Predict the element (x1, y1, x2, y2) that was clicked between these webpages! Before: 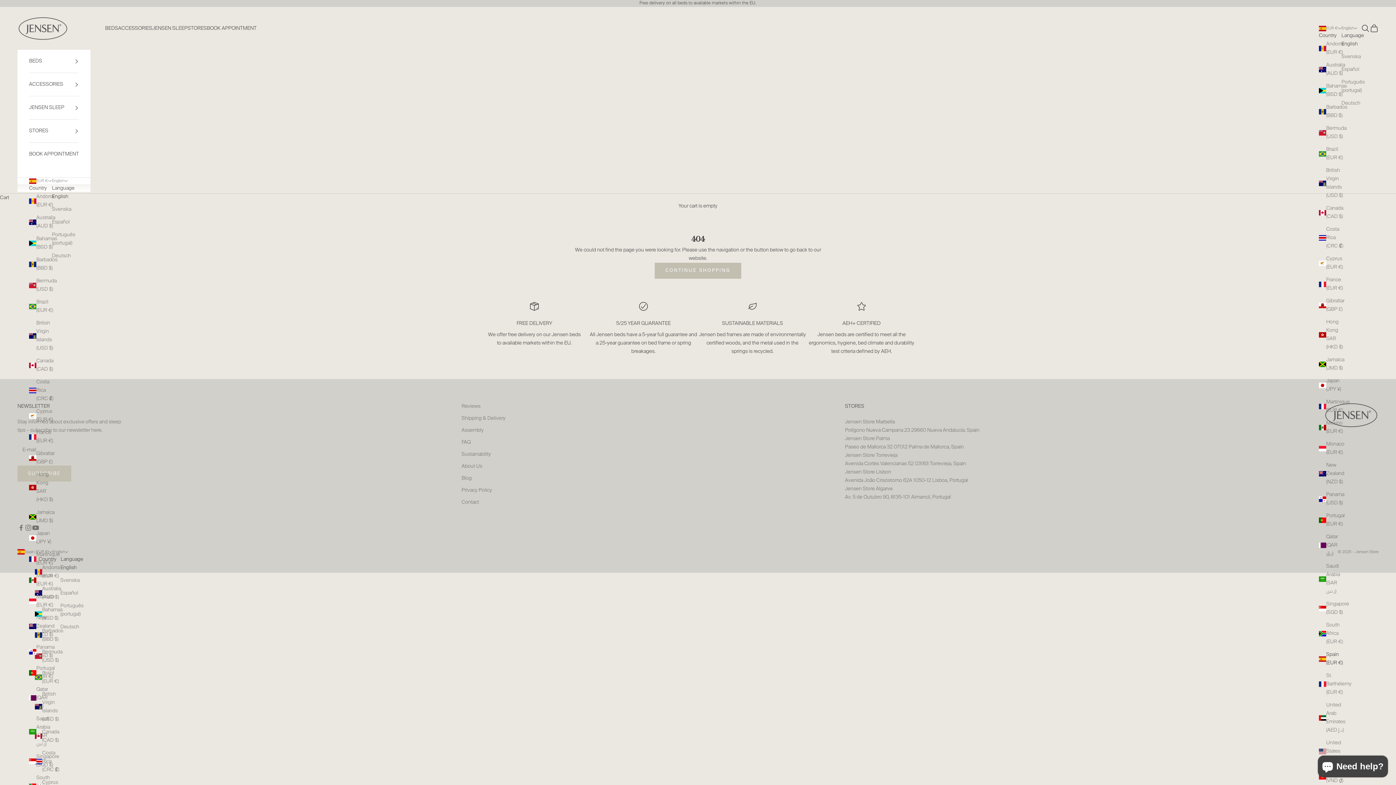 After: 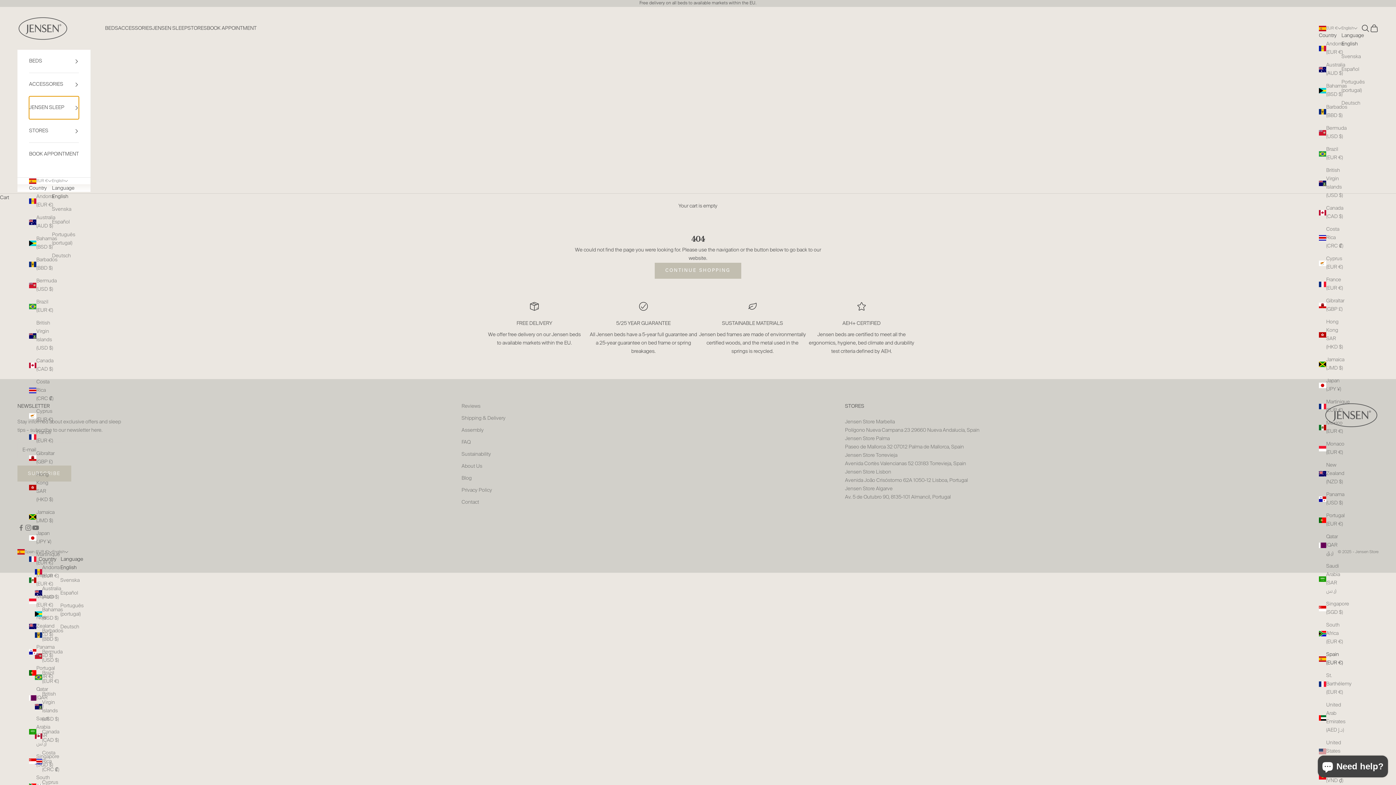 Action: bbox: (29, 96, 78, 119) label: JENSEN SLEEP